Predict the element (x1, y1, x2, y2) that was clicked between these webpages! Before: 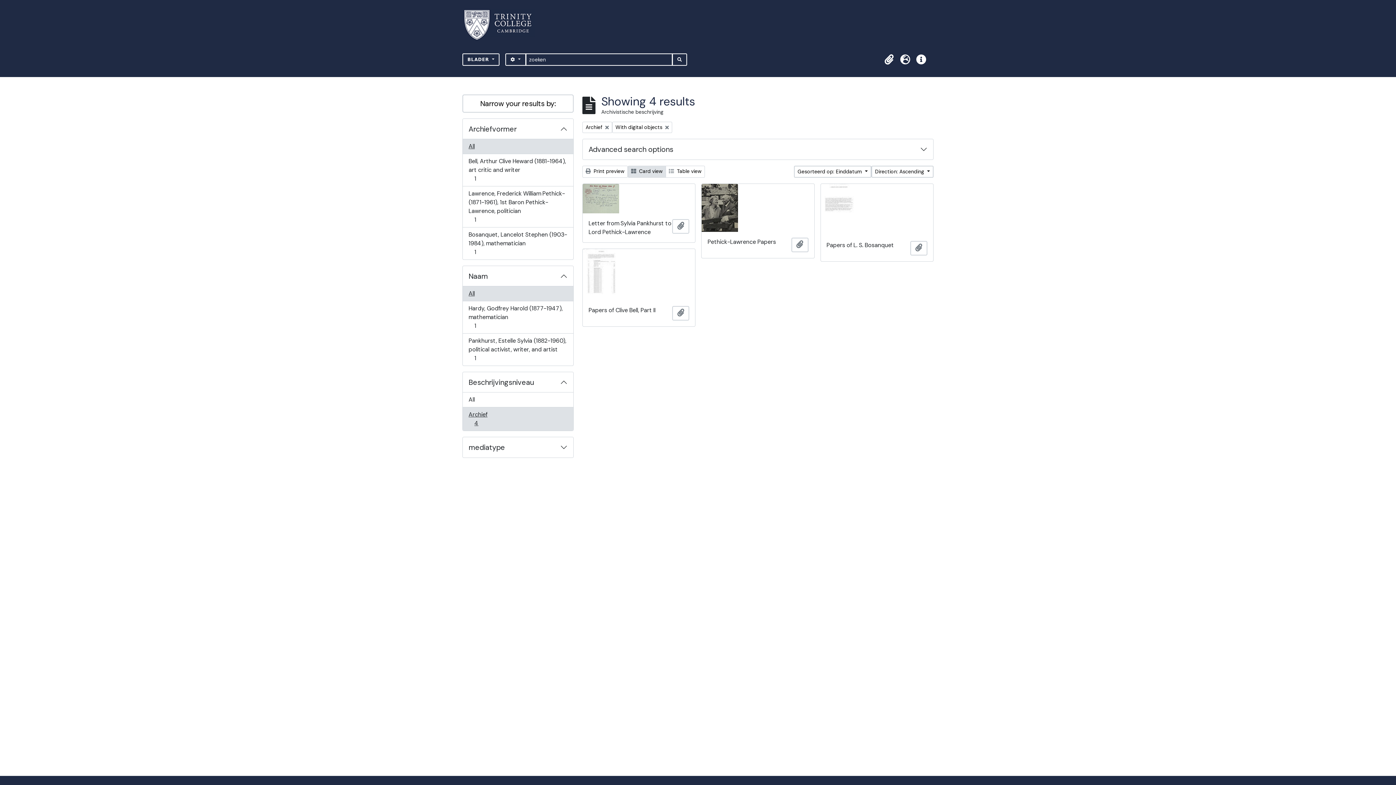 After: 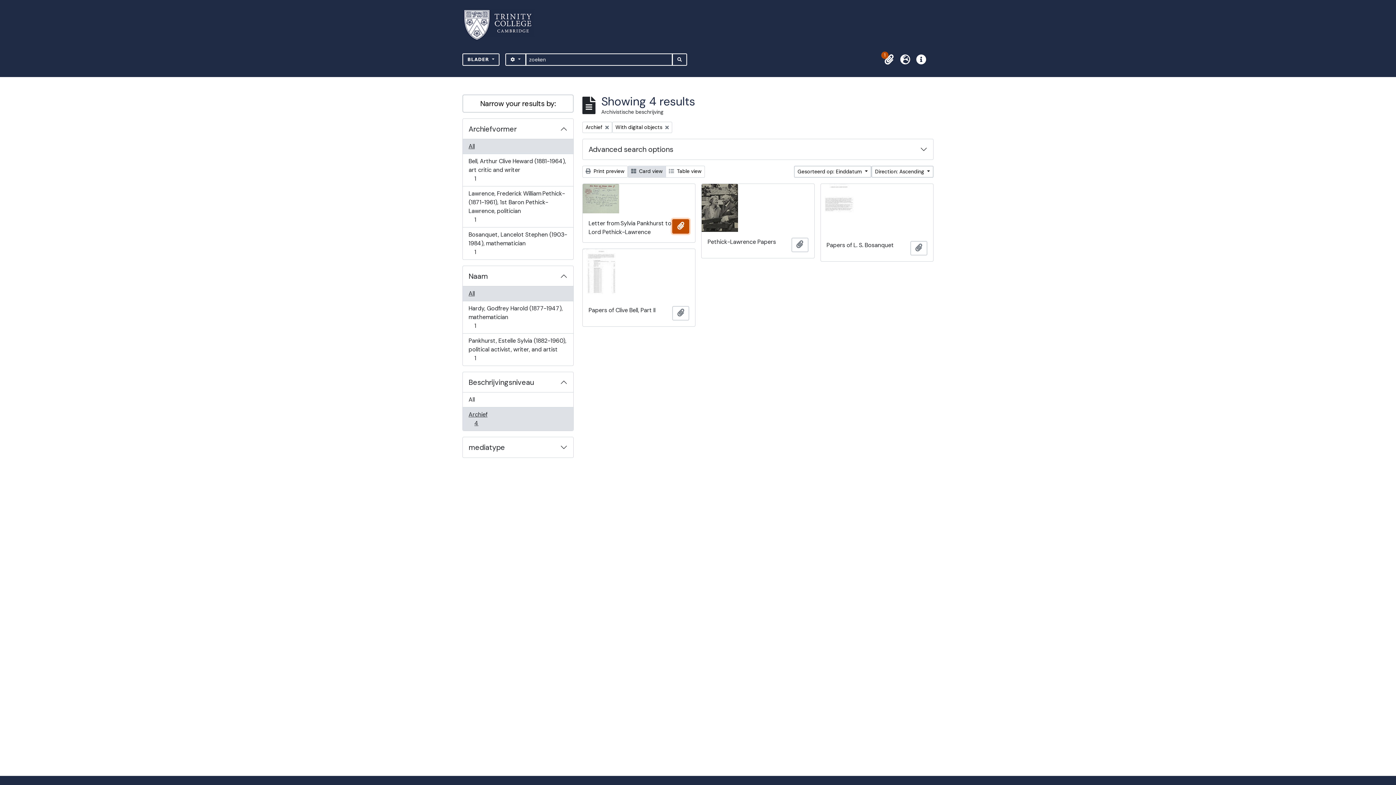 Action: bbox: (672, 219, 689, 233) label: Add to clipboard